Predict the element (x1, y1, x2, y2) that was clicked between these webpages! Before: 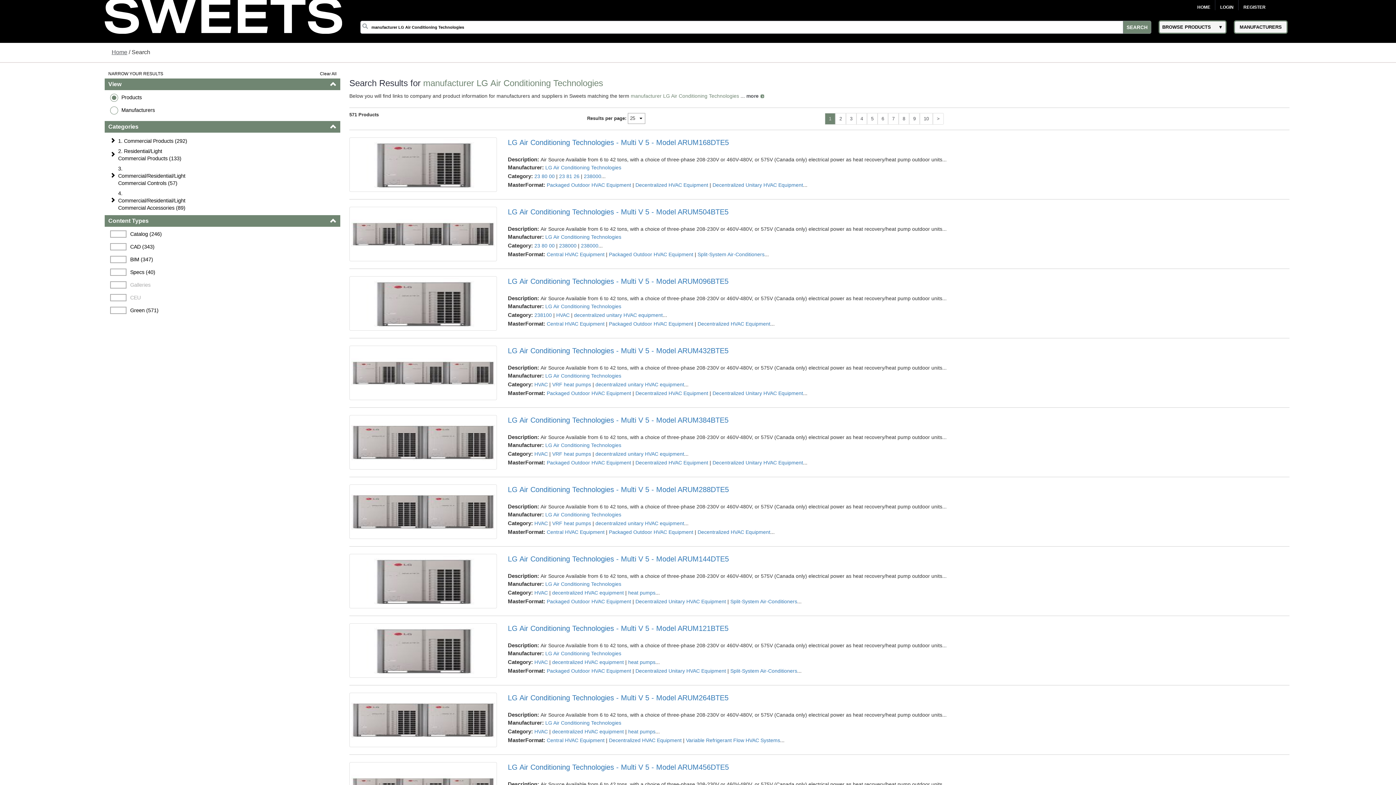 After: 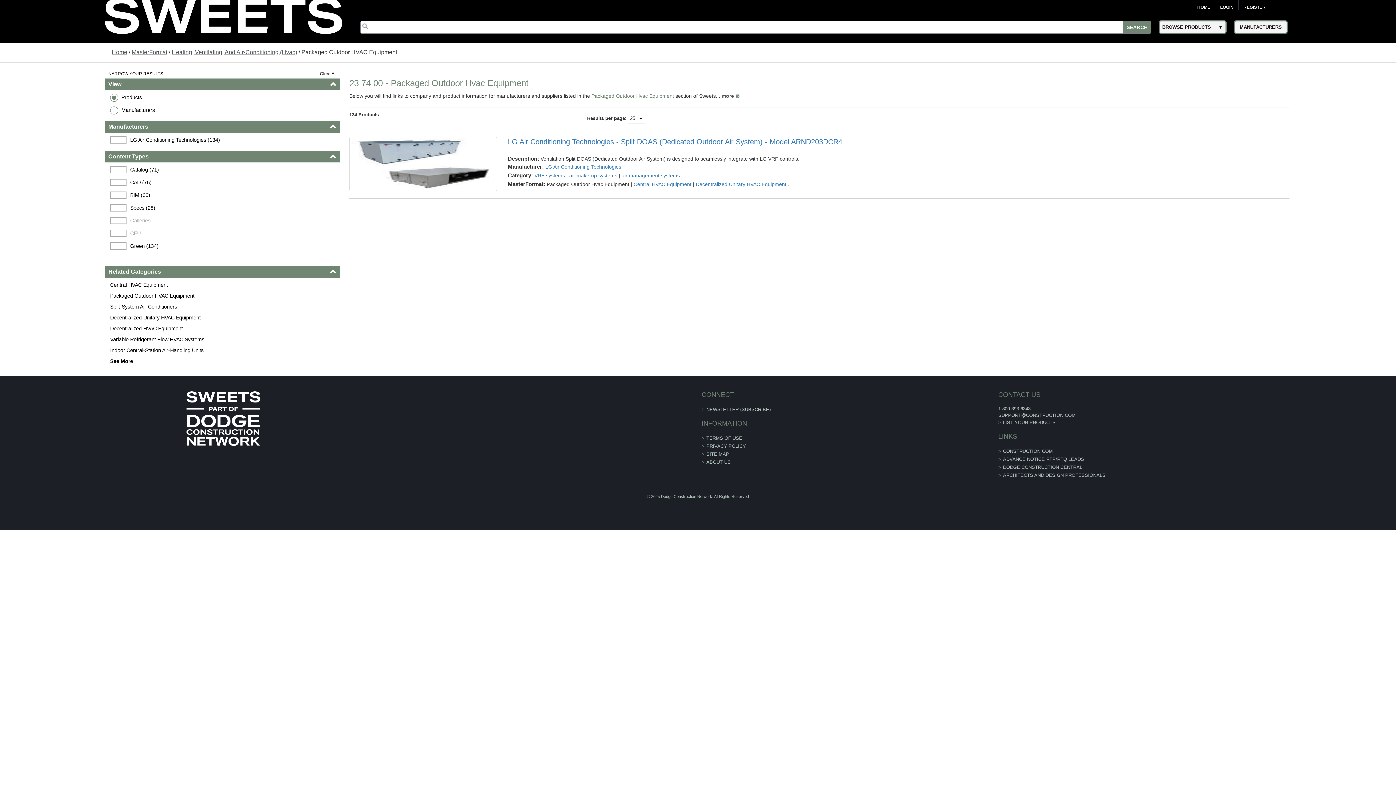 Action: label: Packaged Outdoor HVAC Equipment bbox: (546, 598, 631, 604)